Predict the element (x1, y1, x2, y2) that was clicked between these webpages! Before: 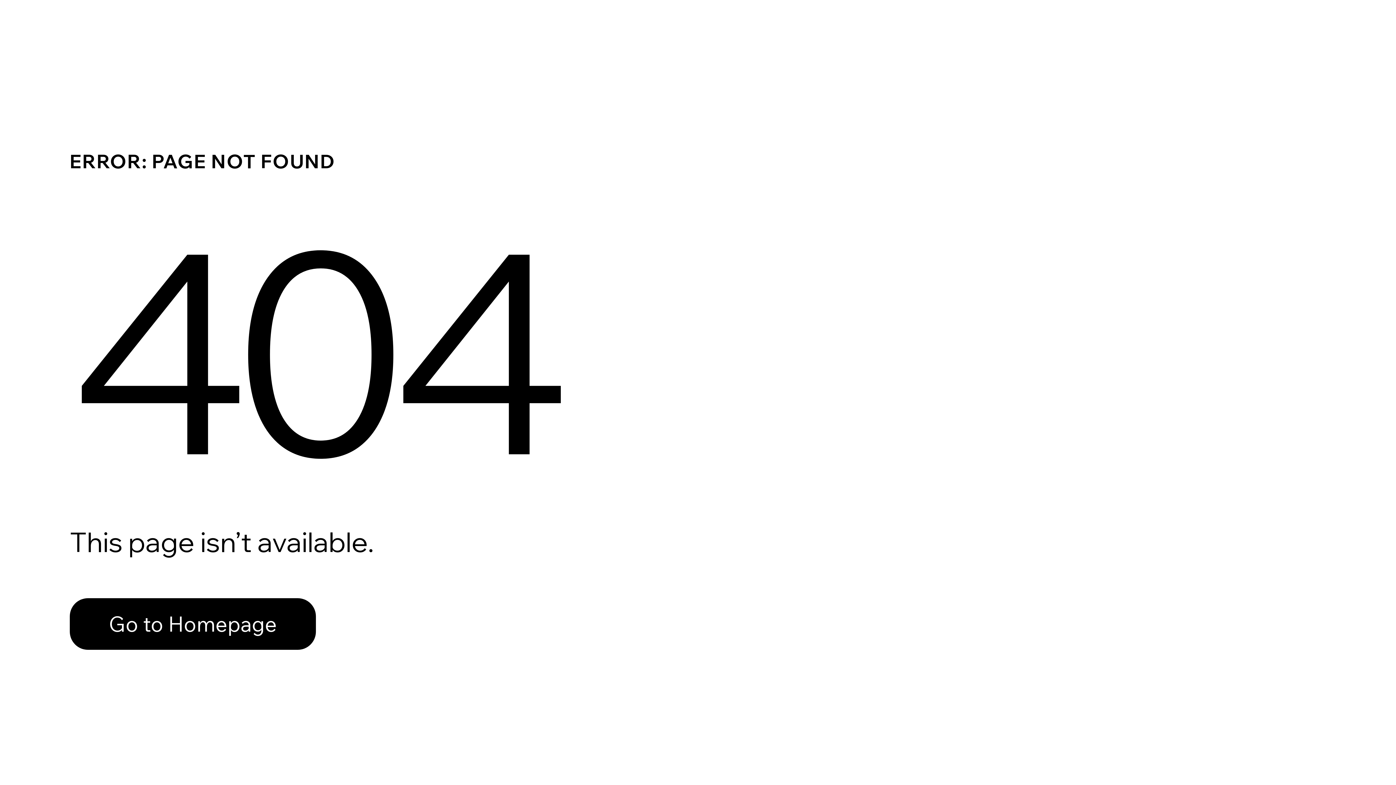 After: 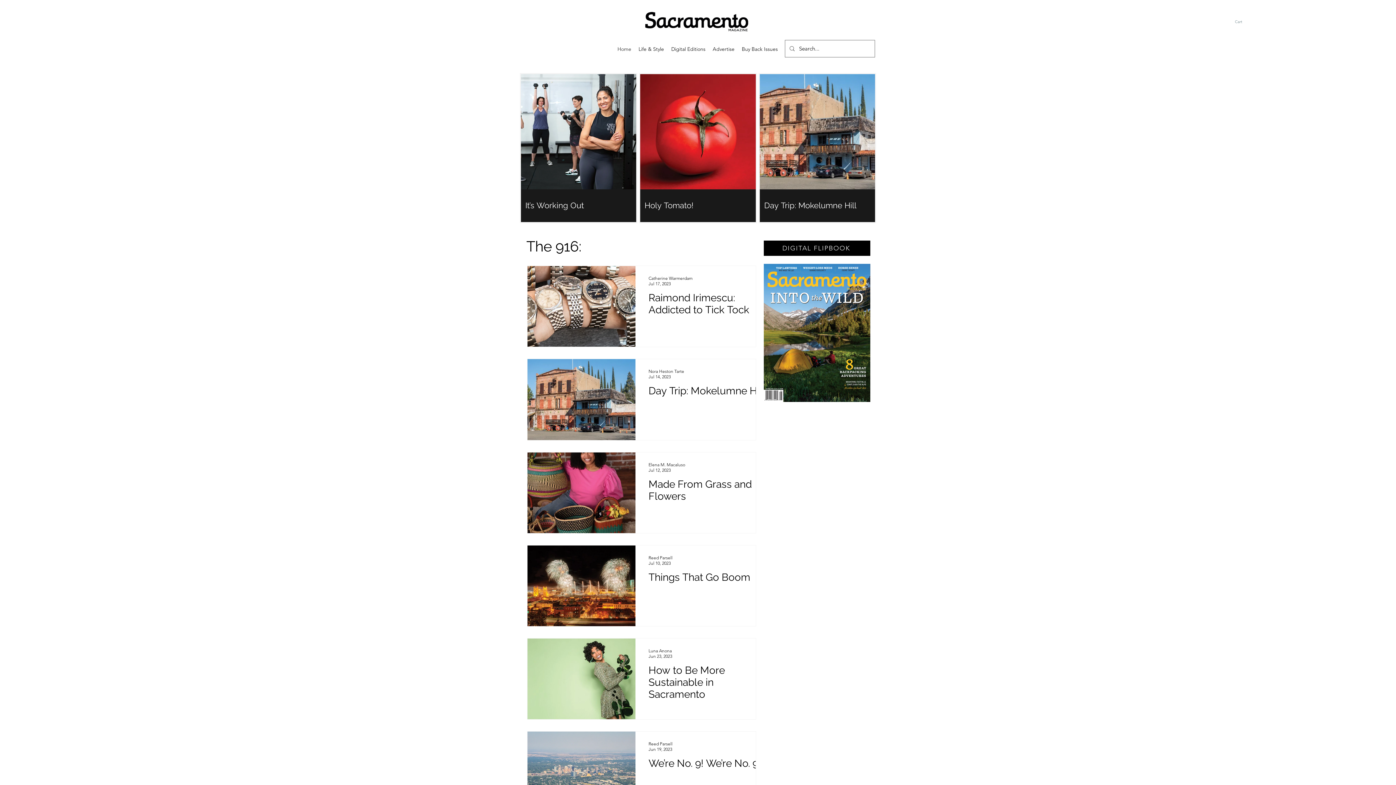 Action: bbox: (69, 598, 316, 650) label: Go to Homepage